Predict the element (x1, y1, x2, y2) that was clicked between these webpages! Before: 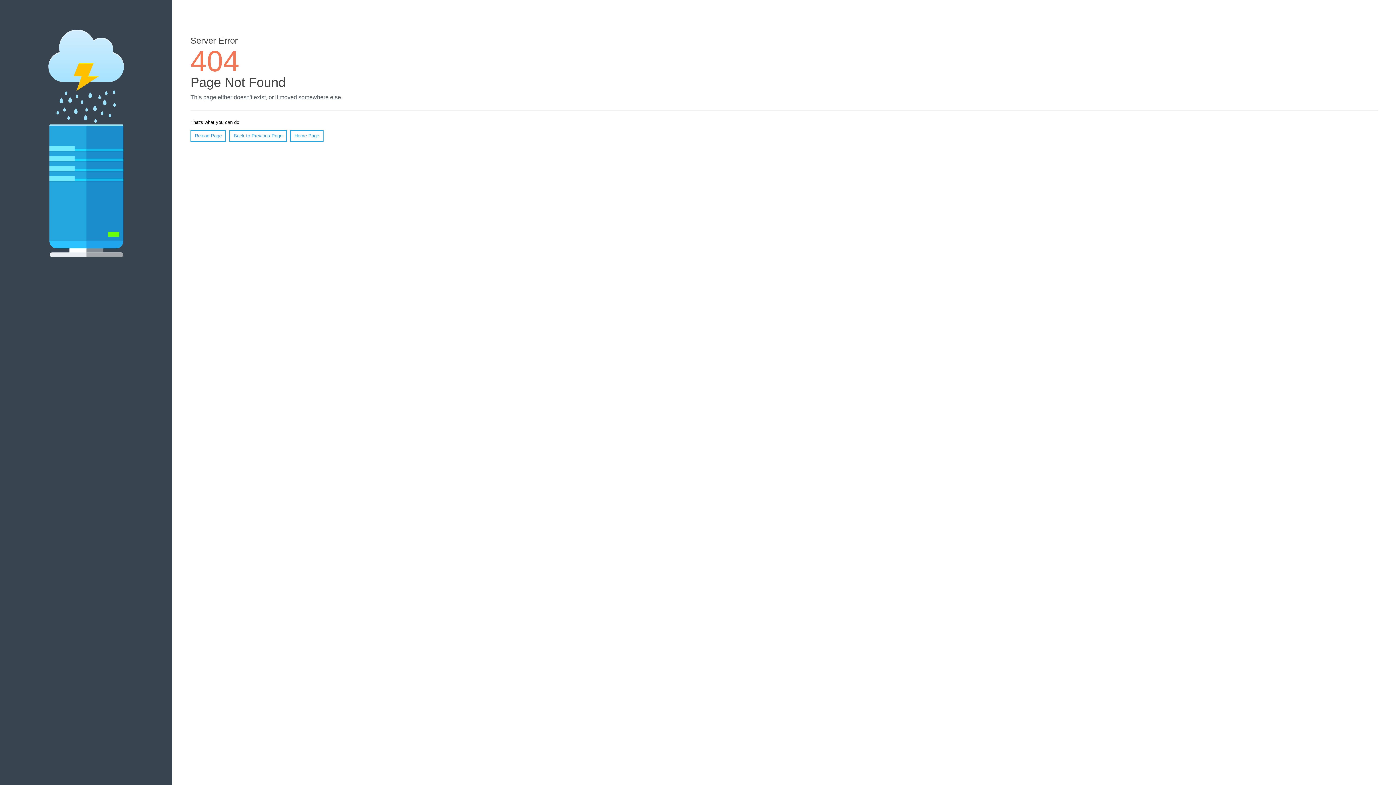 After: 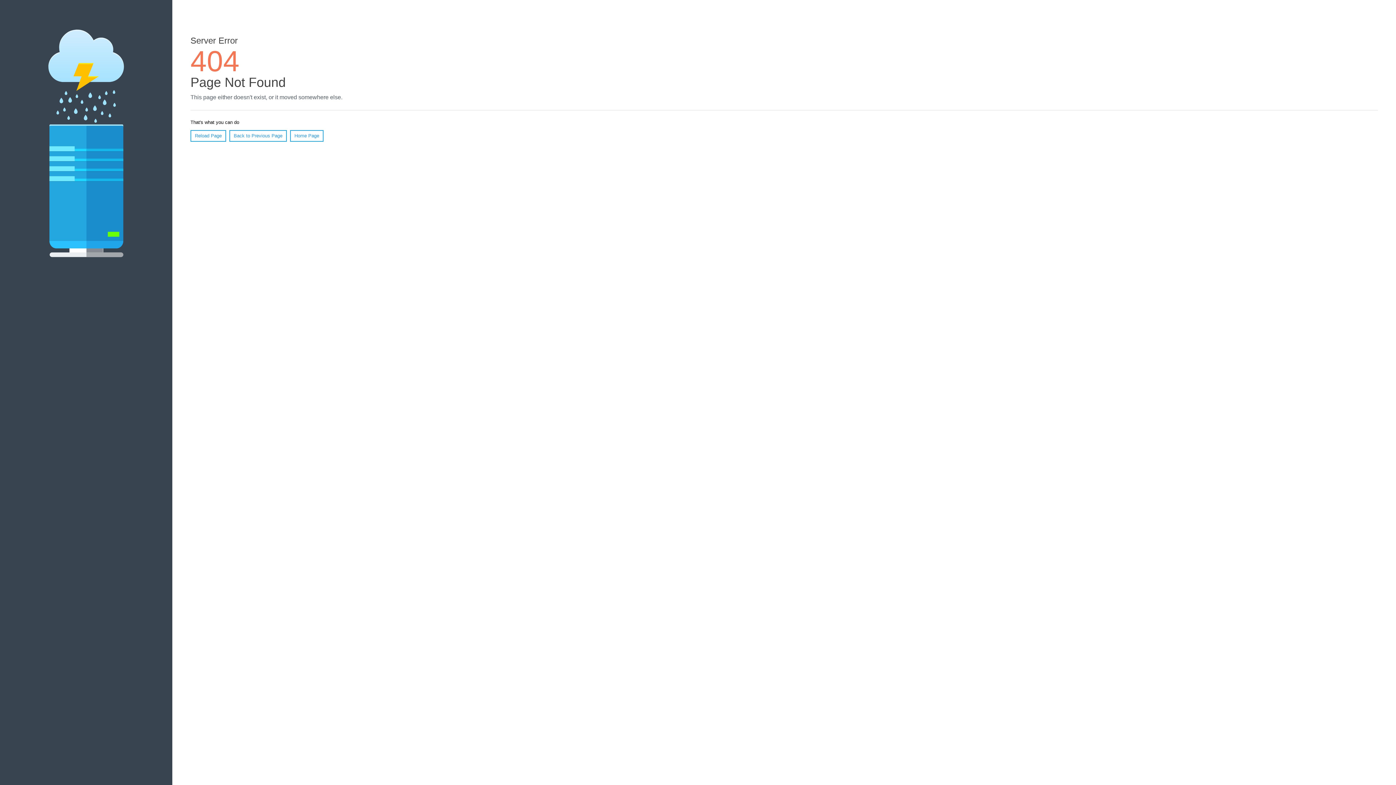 Action: bbox: (190, 130, 226, 141) label: Reload Page